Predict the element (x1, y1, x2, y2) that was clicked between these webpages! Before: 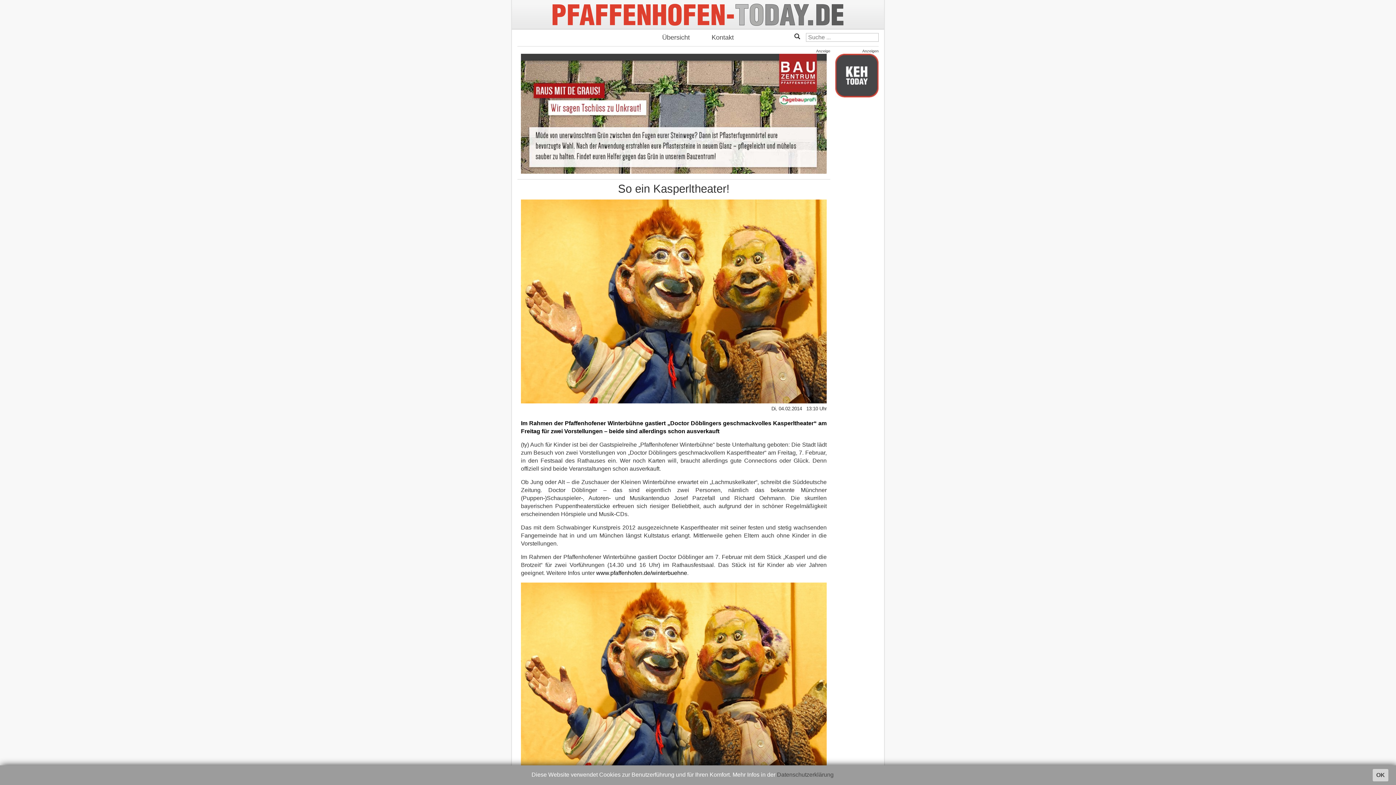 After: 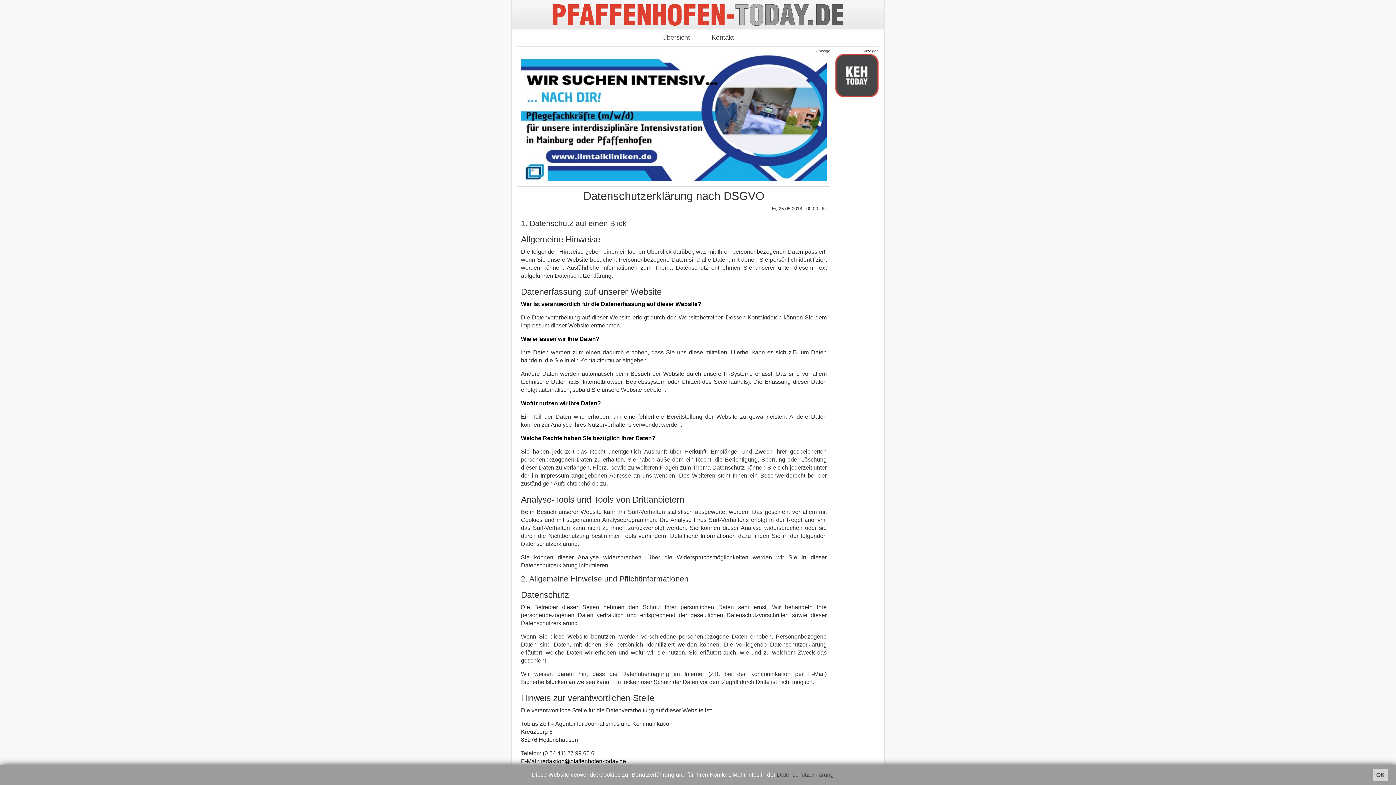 Action: label: Datenschutzerklärung bbox: (777, 772, 833, 778)